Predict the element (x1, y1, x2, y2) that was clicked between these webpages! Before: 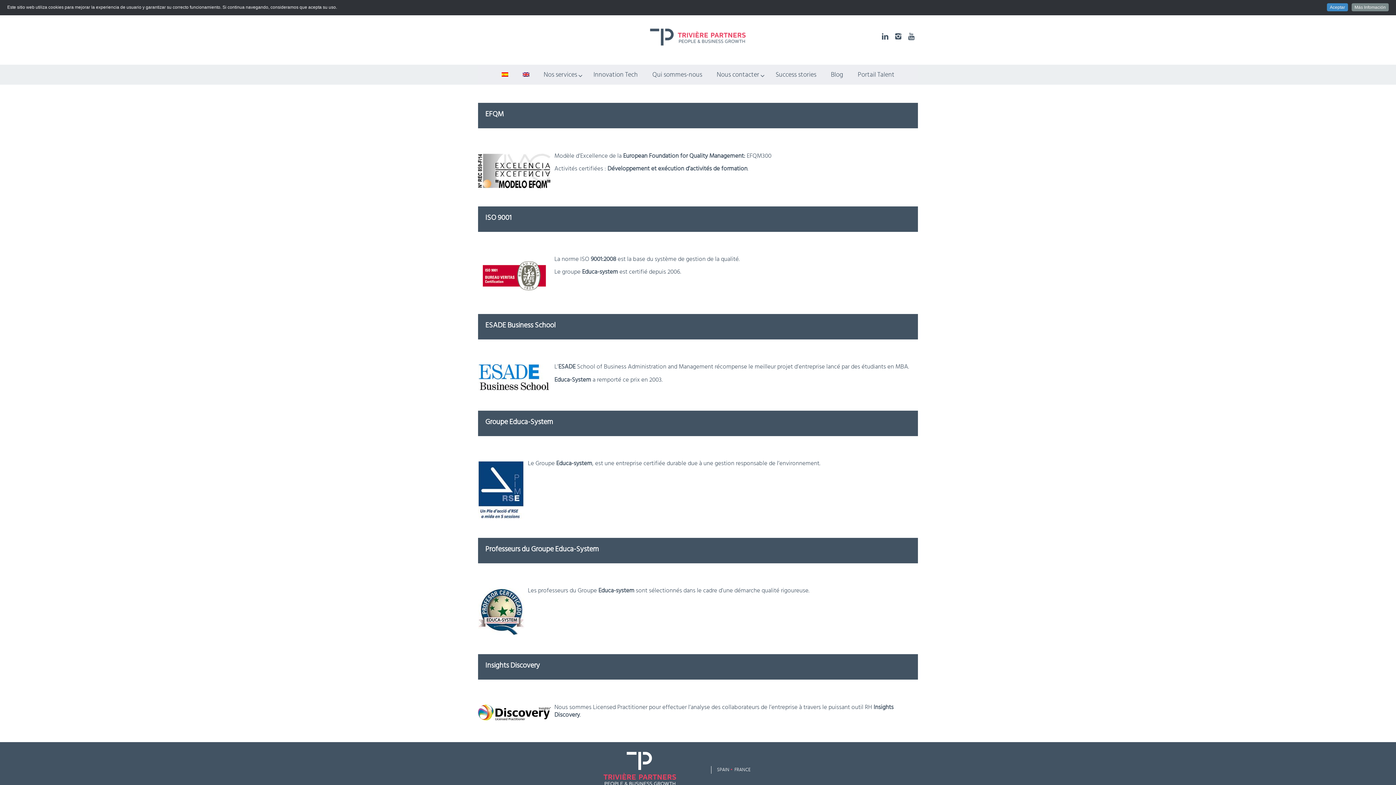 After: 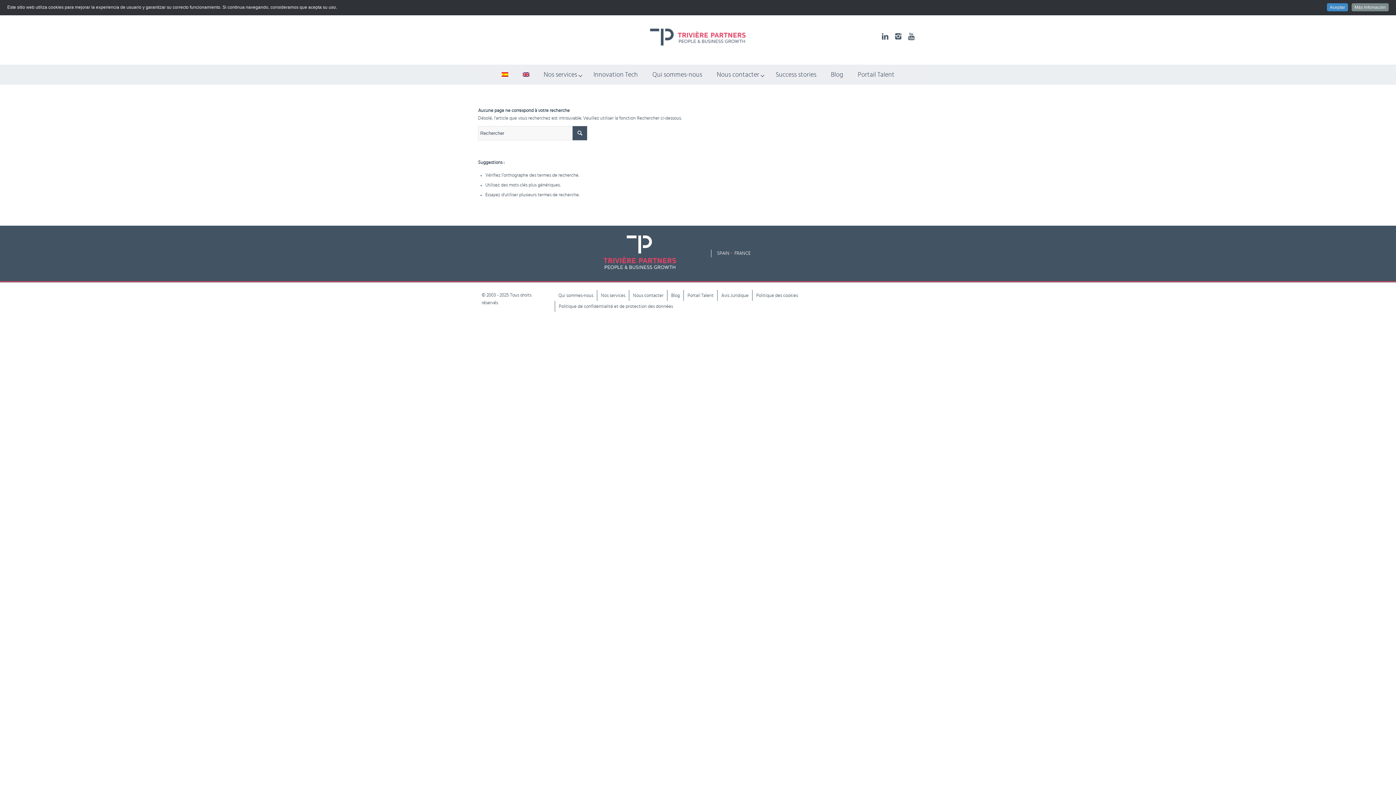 Action: bbox: (598, 587, 634, 593) label: Educa-system